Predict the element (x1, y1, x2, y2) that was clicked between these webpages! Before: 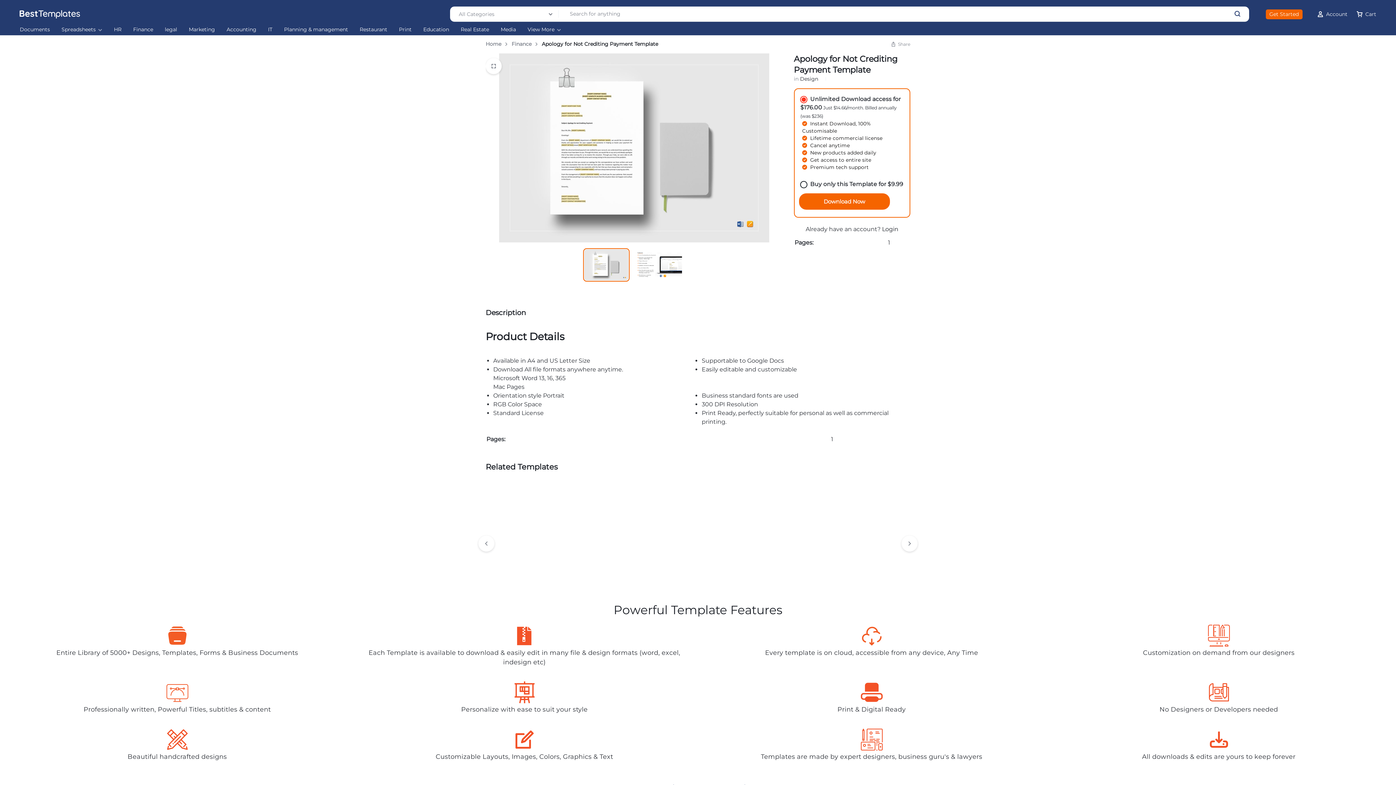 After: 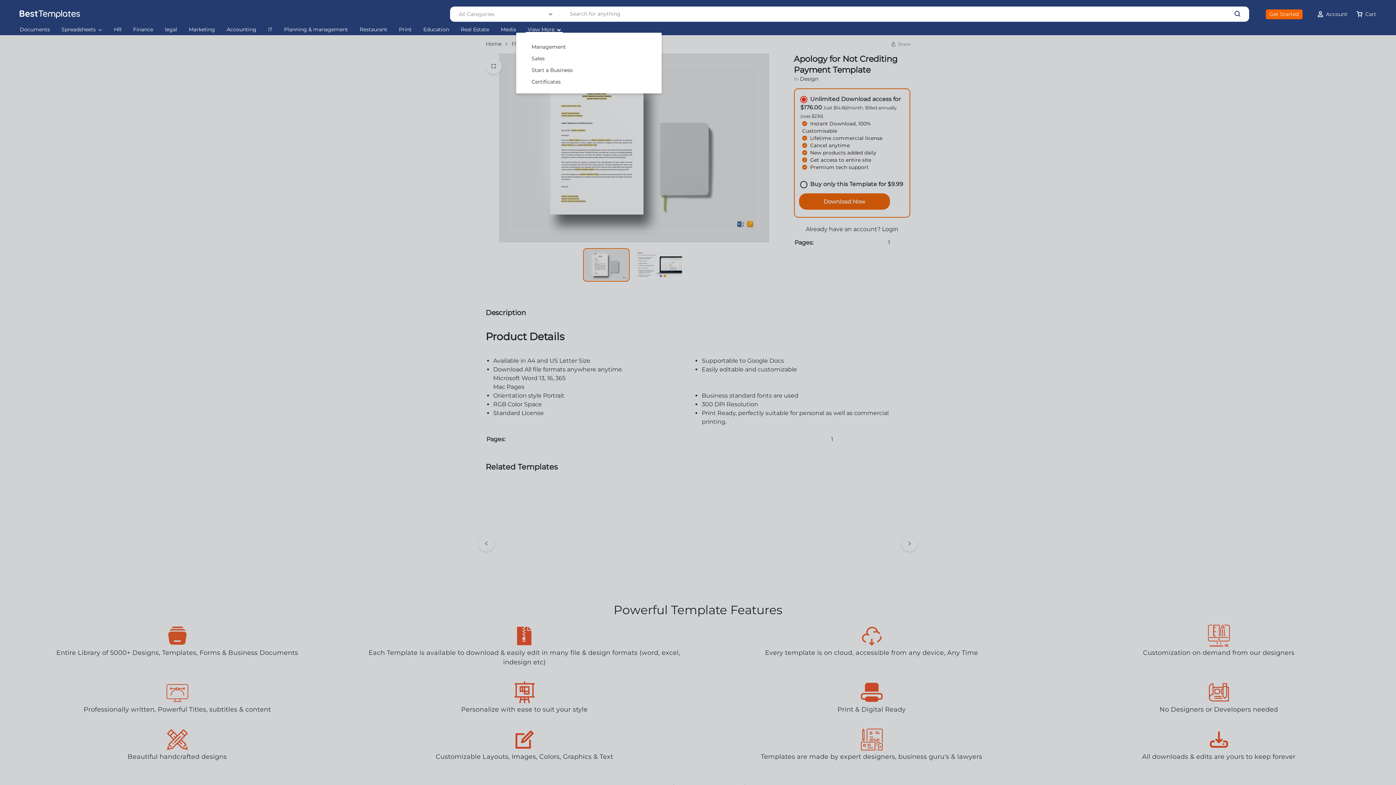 Action: bbox: (525, 26, 563, 32) label: View More